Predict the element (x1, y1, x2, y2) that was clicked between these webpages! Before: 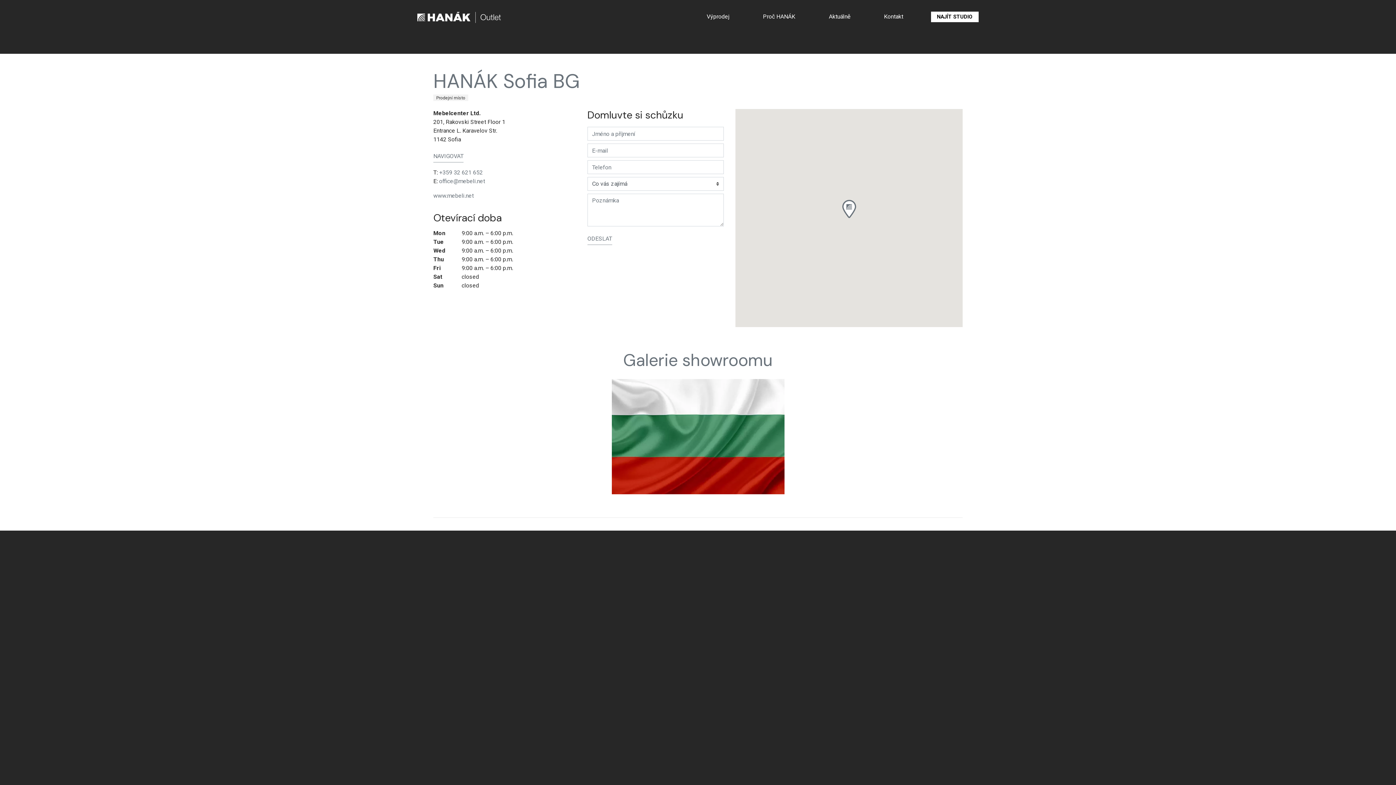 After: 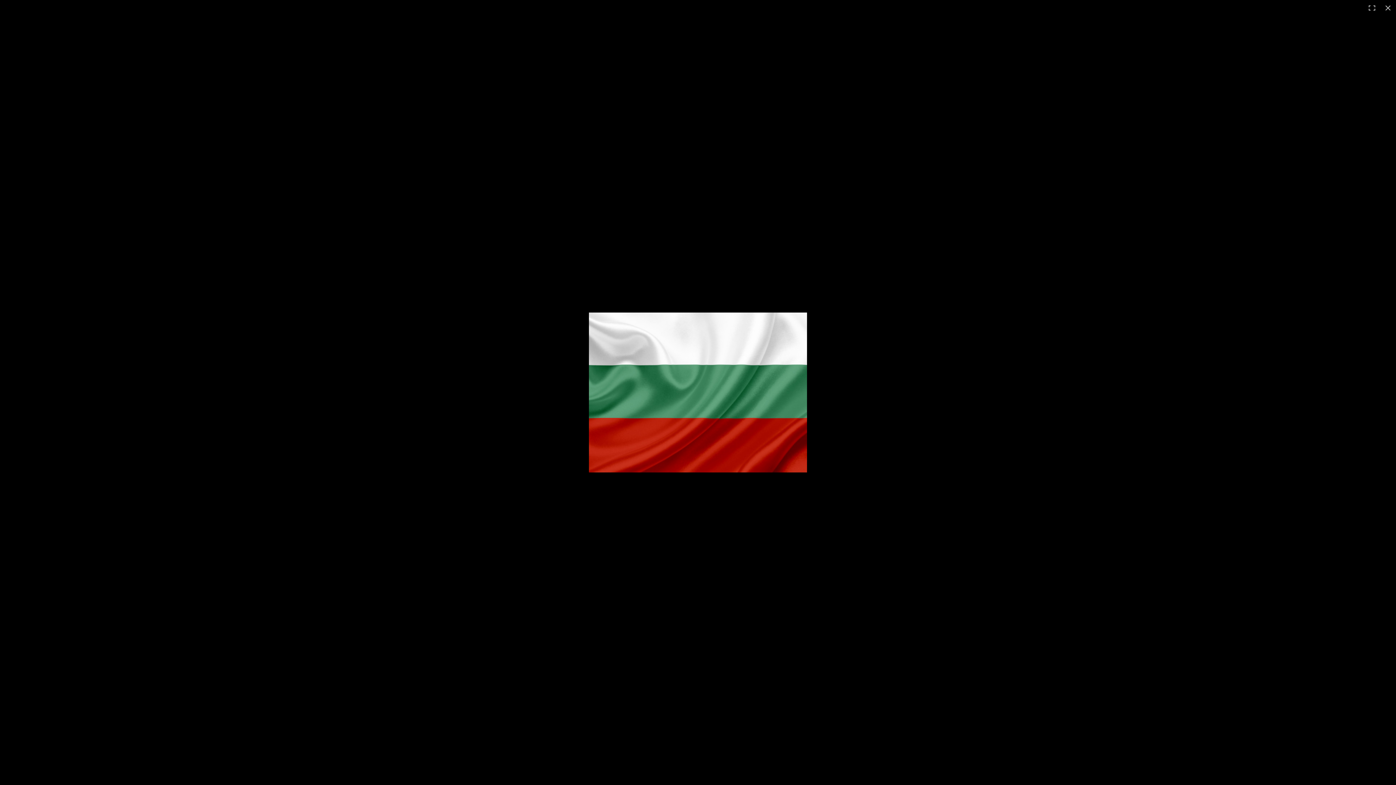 Action: bbox: (611, 379, 784, 494)